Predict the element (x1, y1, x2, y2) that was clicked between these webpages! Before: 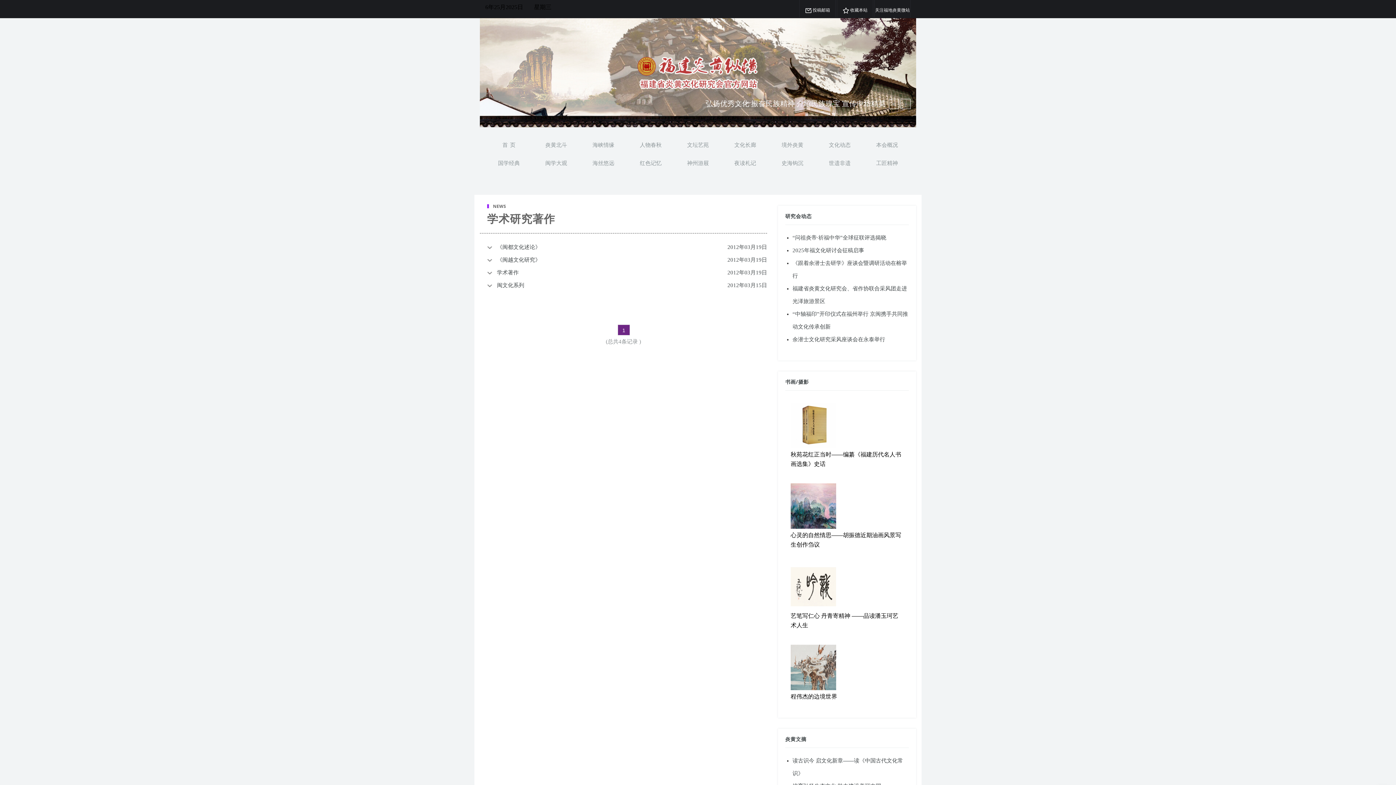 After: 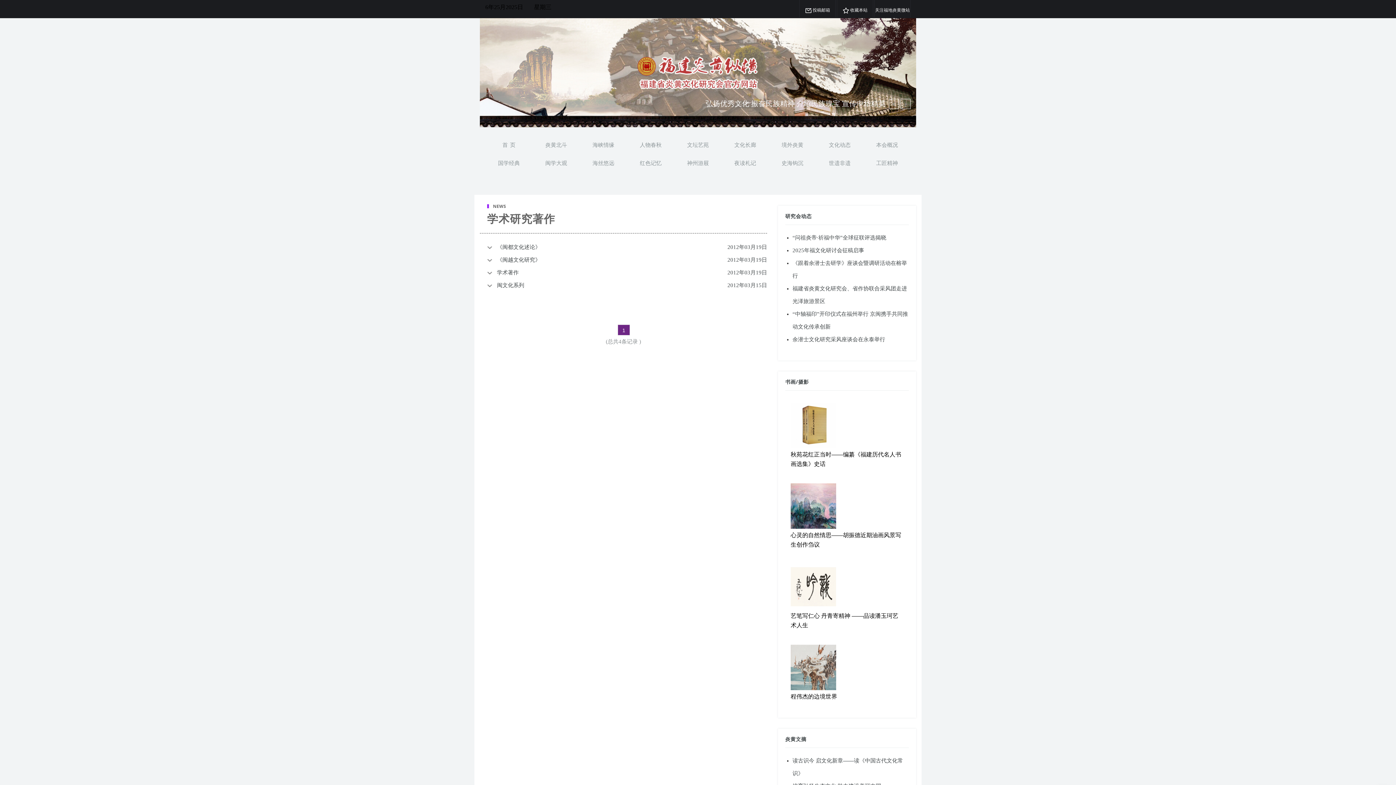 Action: label:  

收藏本站 bbox: (837, 0, 873, 17)